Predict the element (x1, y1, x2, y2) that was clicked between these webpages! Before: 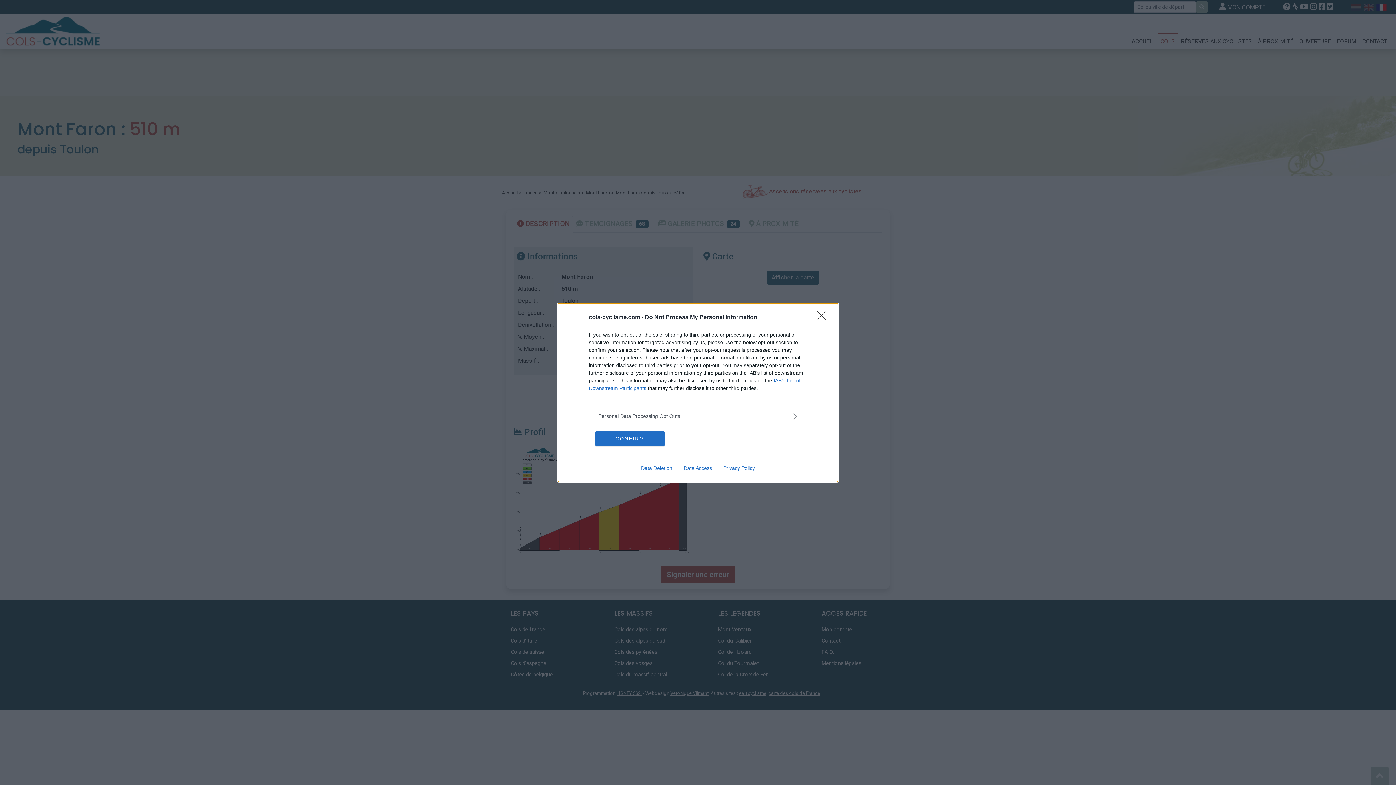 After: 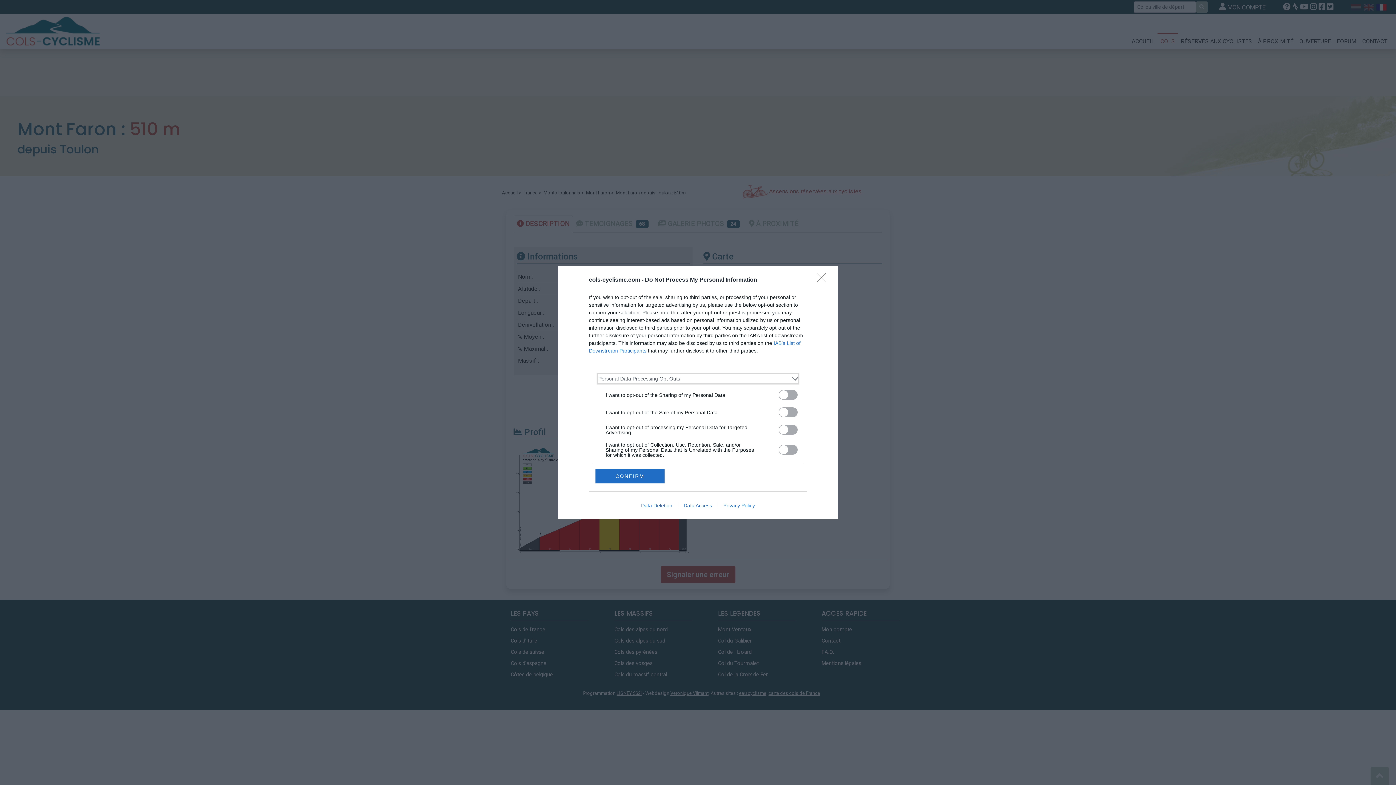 Action: bbox: (598, 412, 797, 420) label: Opt-Outs